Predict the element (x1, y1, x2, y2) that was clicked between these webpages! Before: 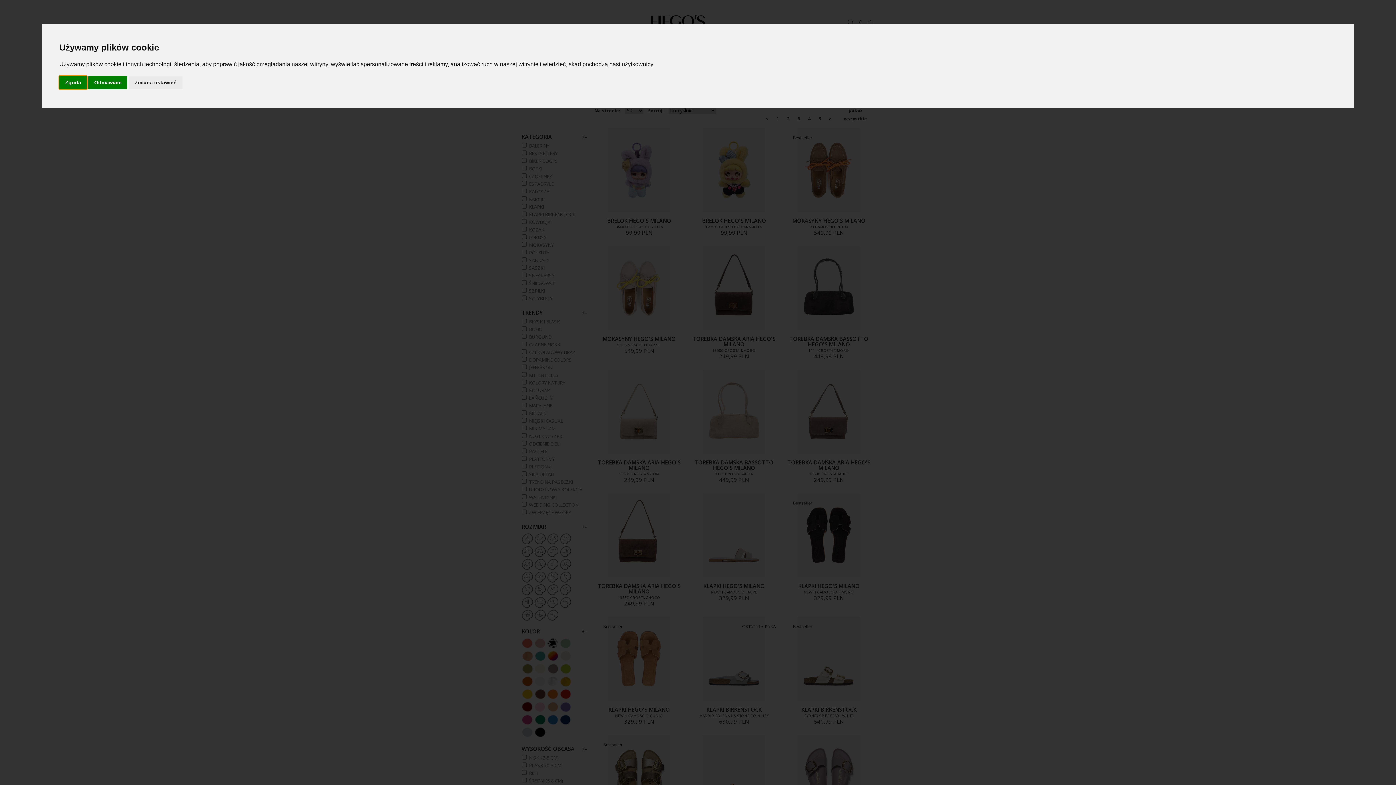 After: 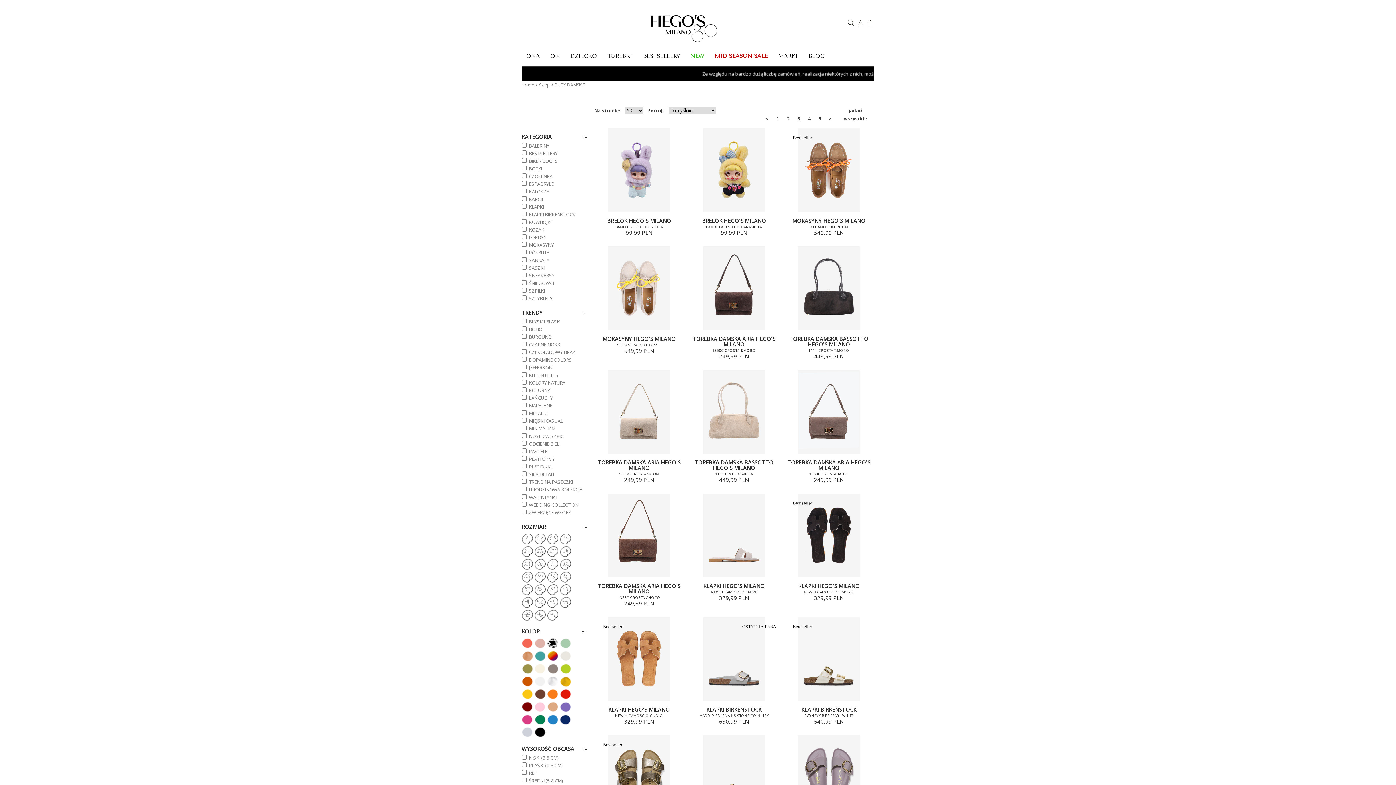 Action: bbox: (88, 75, 127, 89) label: Odmawiam